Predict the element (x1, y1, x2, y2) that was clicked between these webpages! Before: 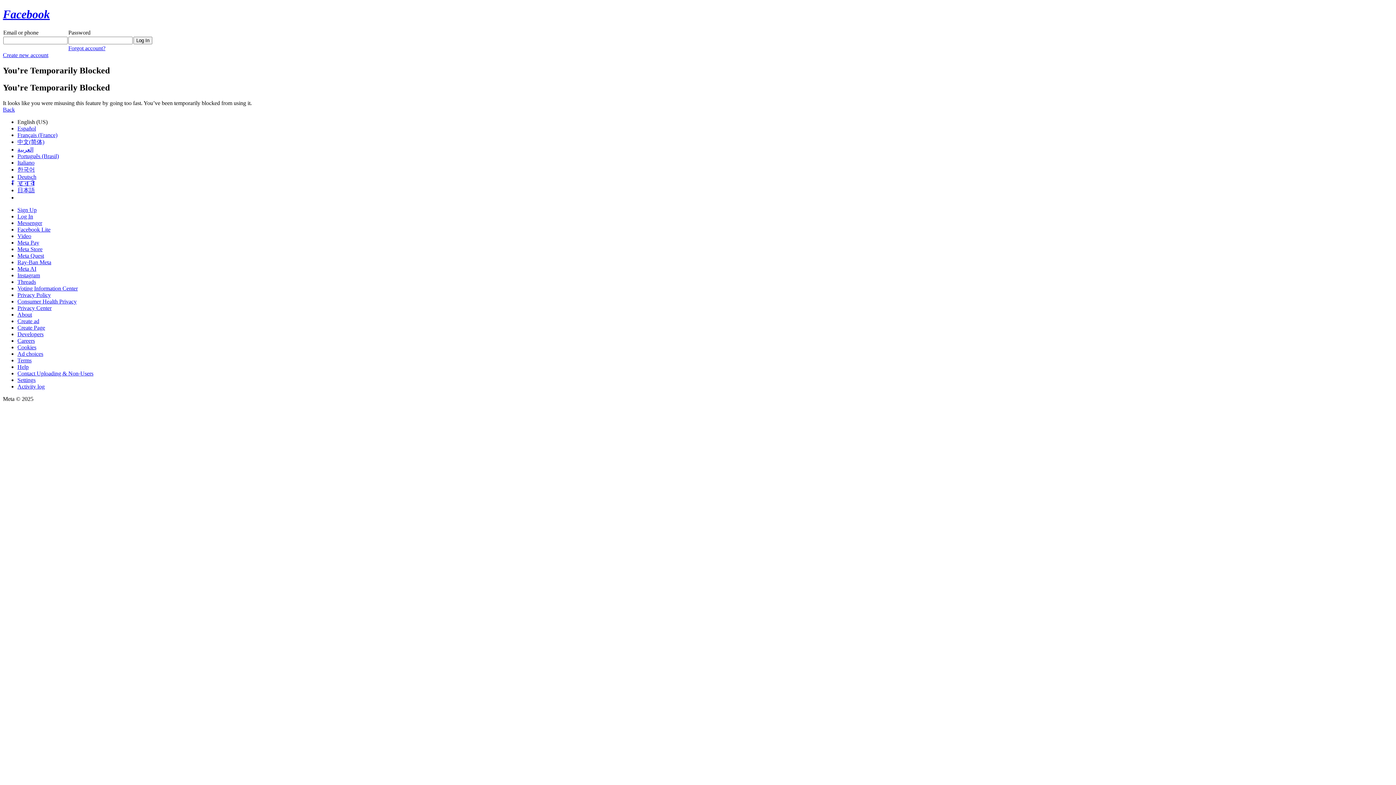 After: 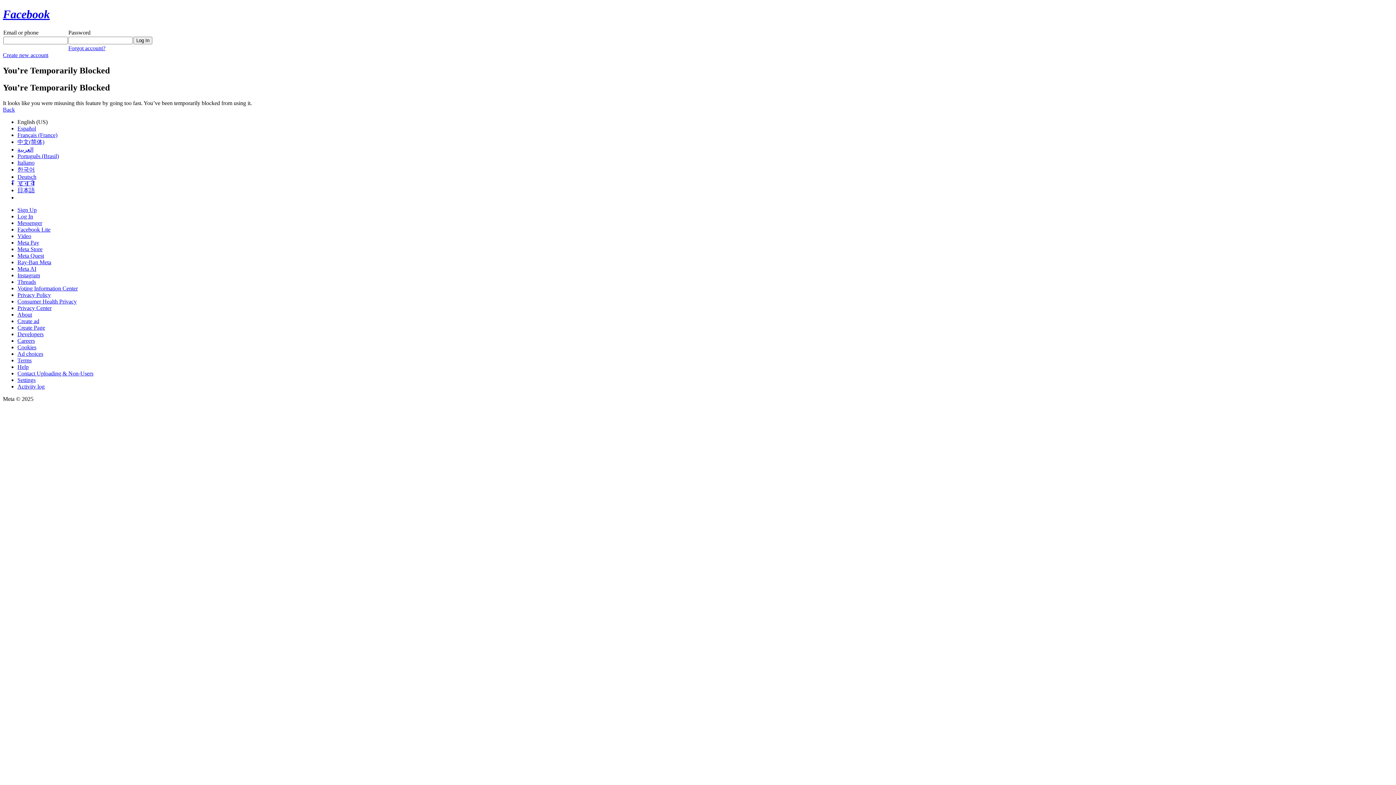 Action: label: Back bbox: (2, 106, 14, 112)